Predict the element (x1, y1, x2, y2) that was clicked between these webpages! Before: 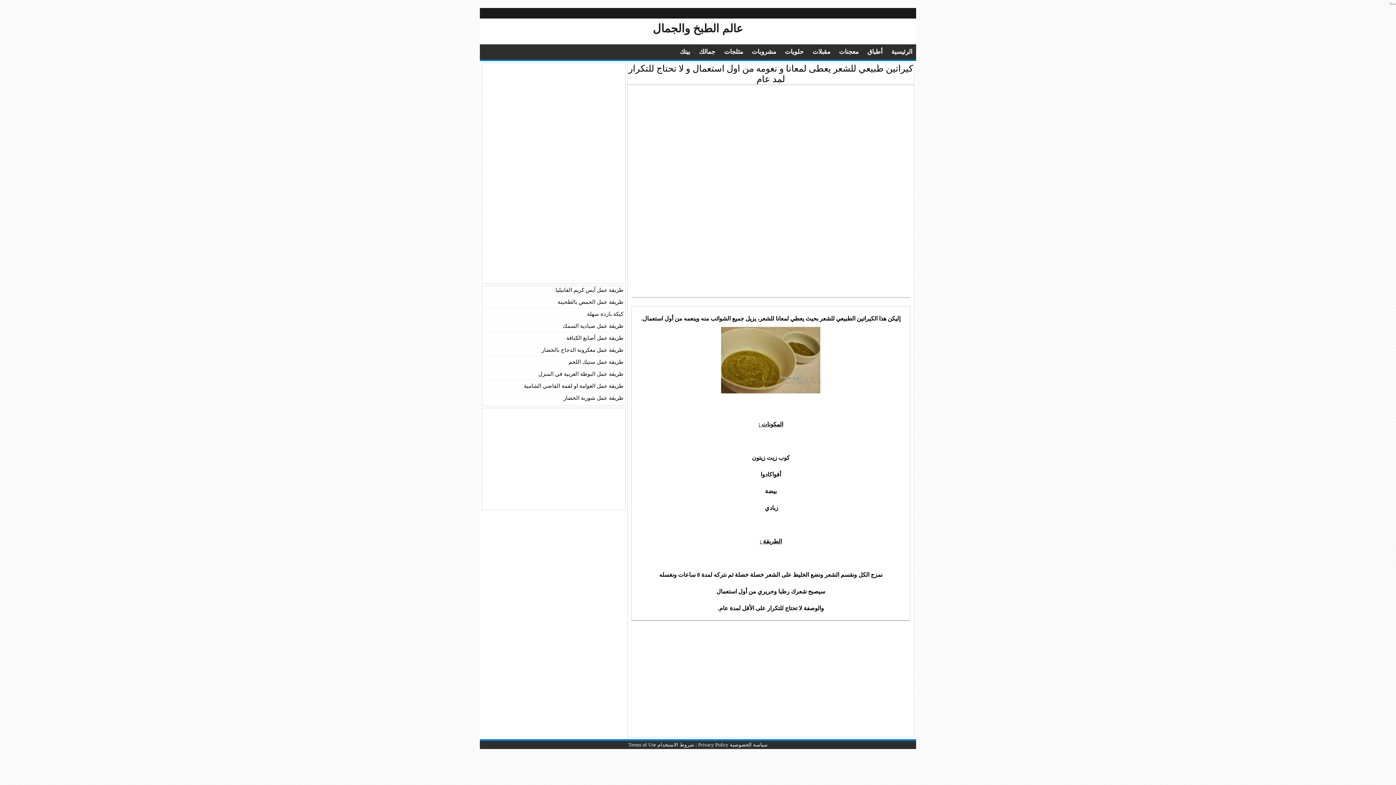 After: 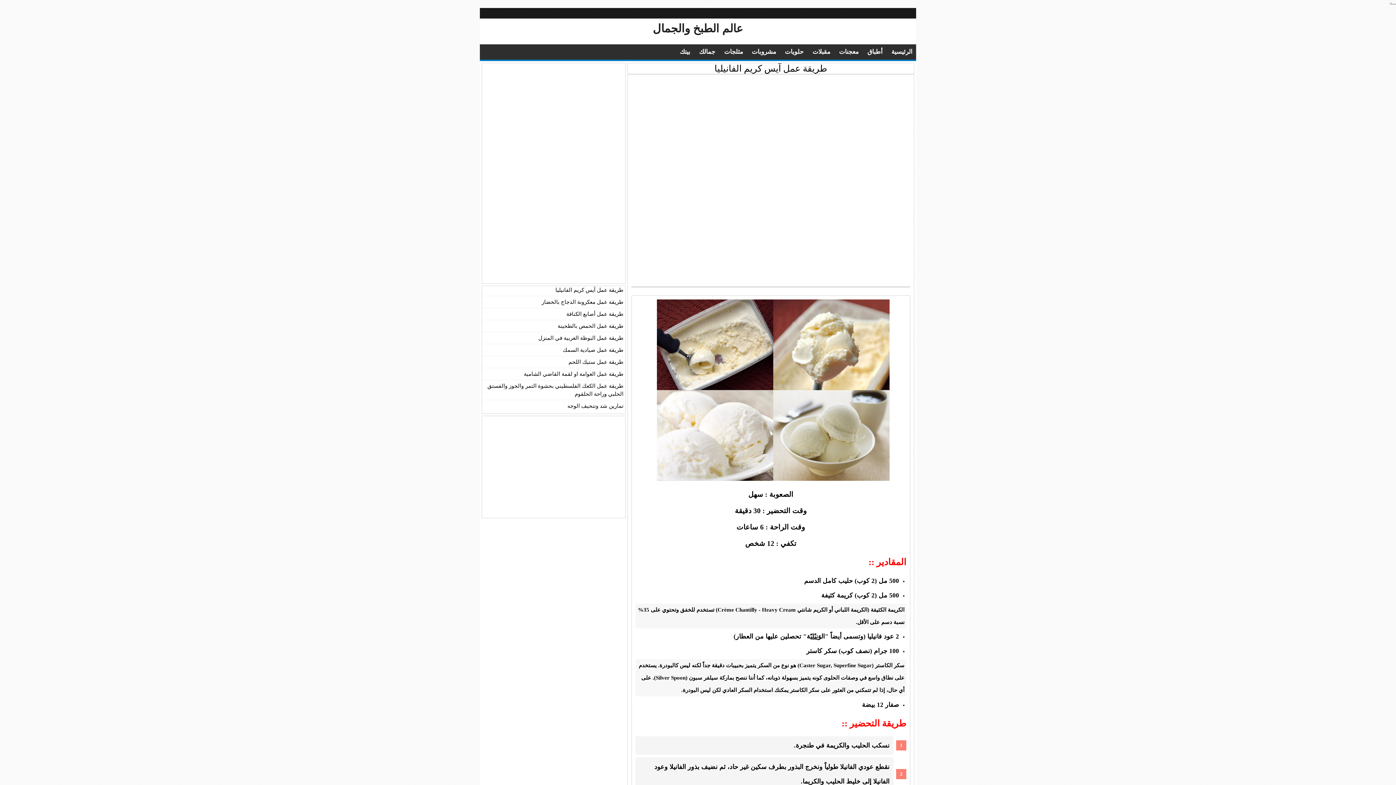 Action: bbox: (555, 287, 623, 293) label: طريقة عمل آيس كريم الفانيليا